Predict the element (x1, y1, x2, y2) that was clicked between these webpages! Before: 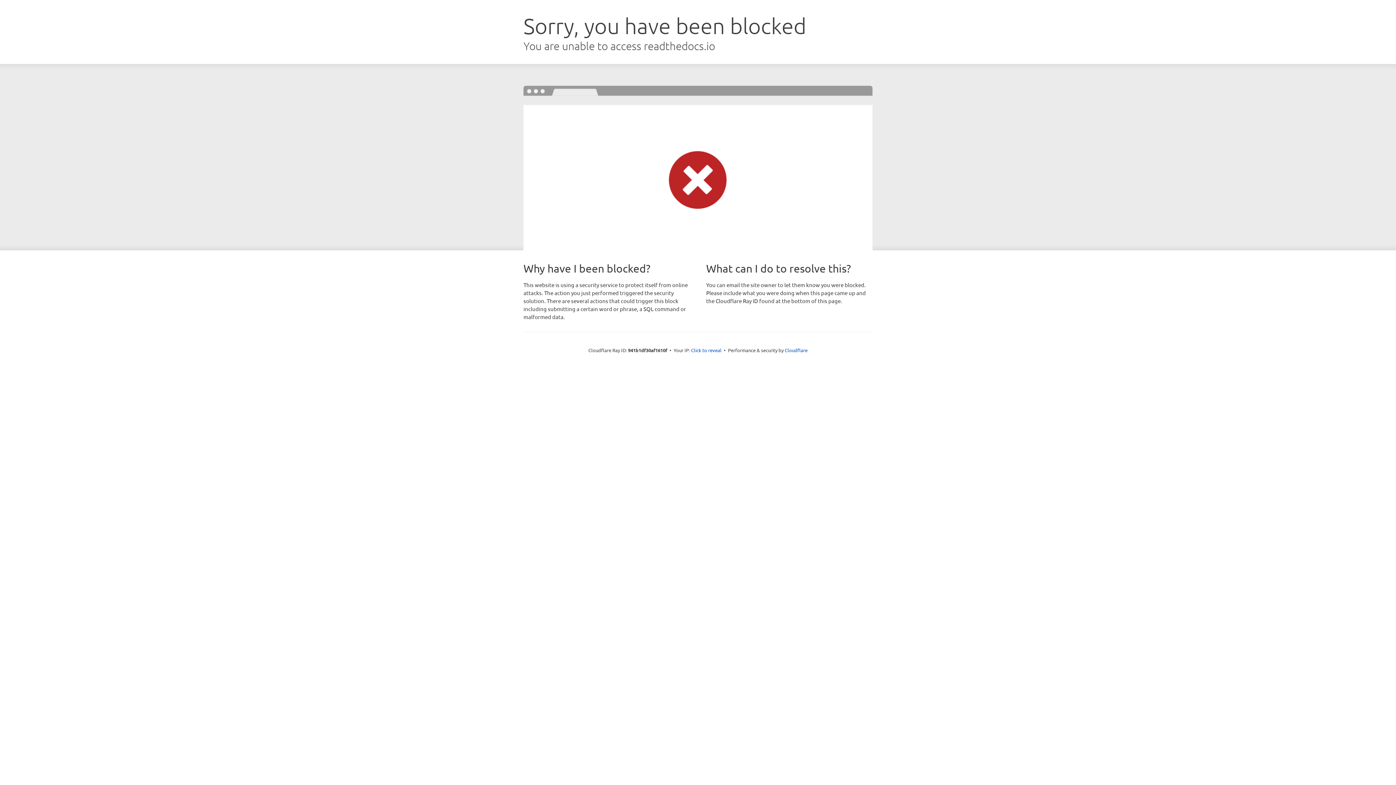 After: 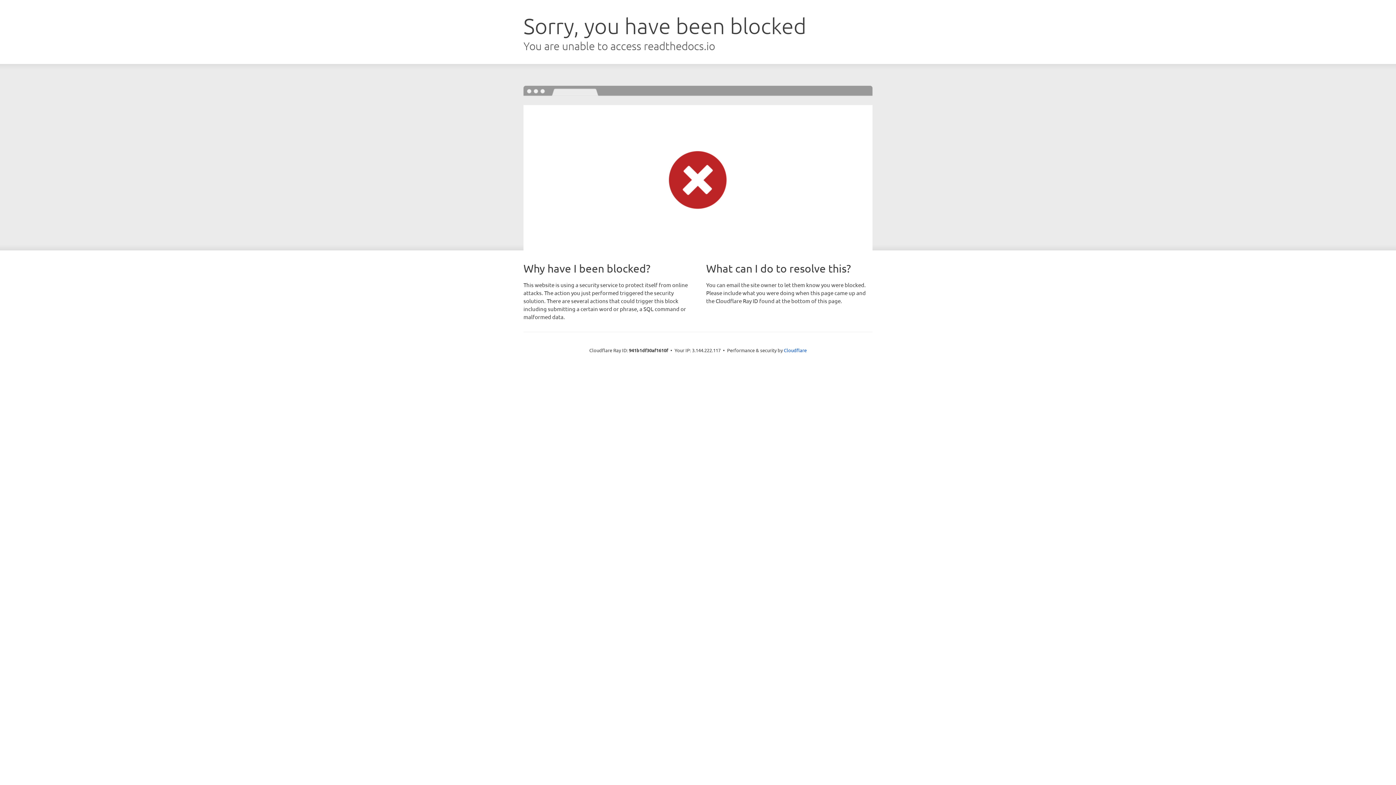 Action: label: Click to reveal bbox: (691, 346, 721, 353)